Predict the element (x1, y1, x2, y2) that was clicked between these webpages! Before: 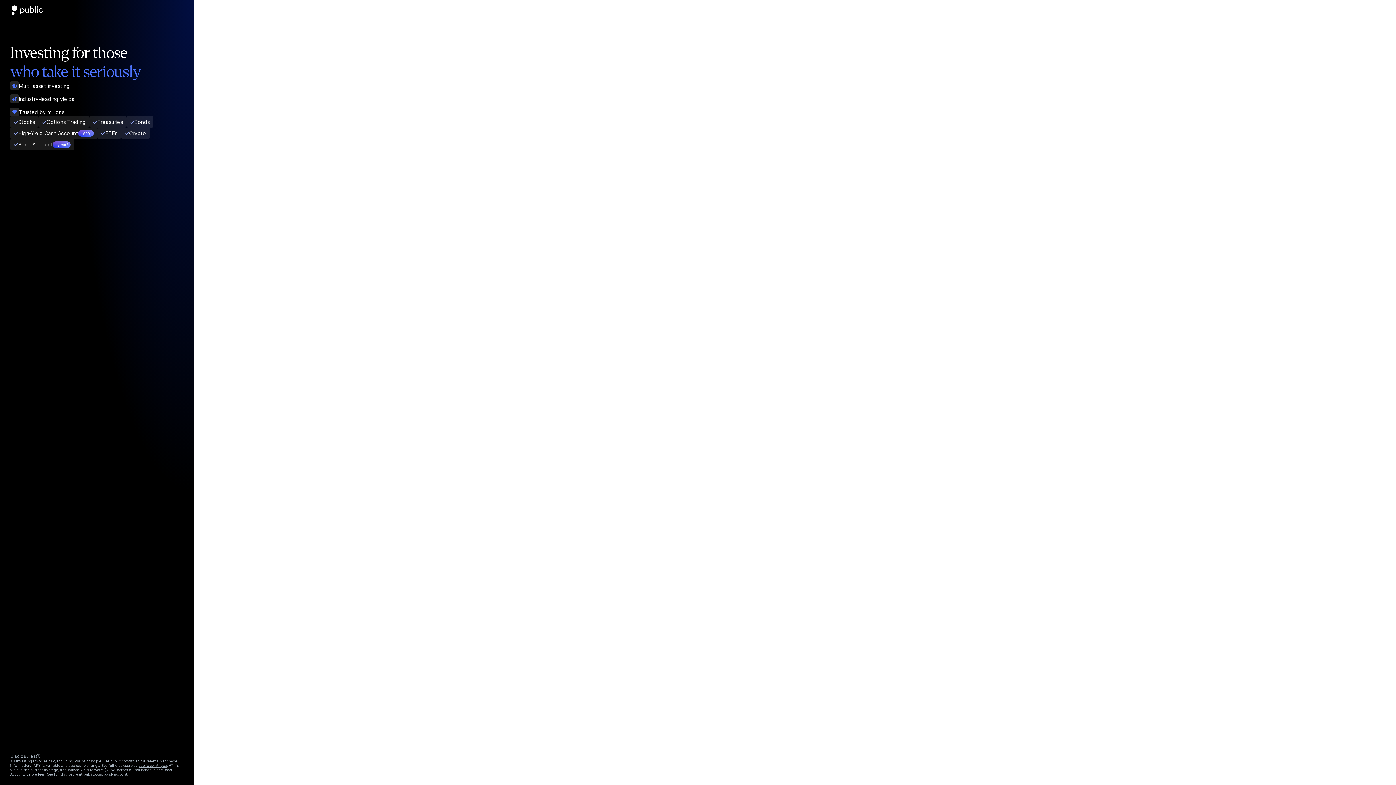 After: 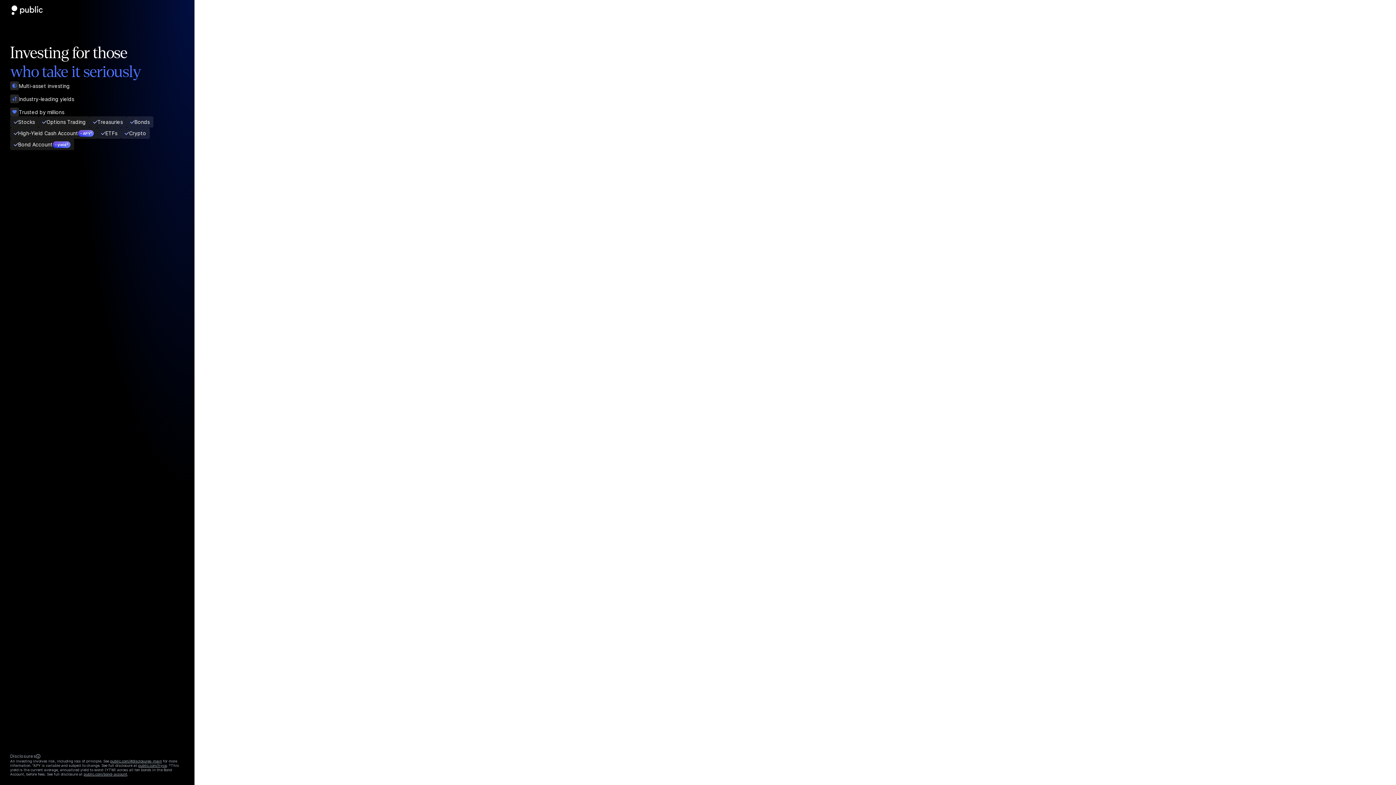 Action: bbox: (926, 127, 938, 139) label: Show password